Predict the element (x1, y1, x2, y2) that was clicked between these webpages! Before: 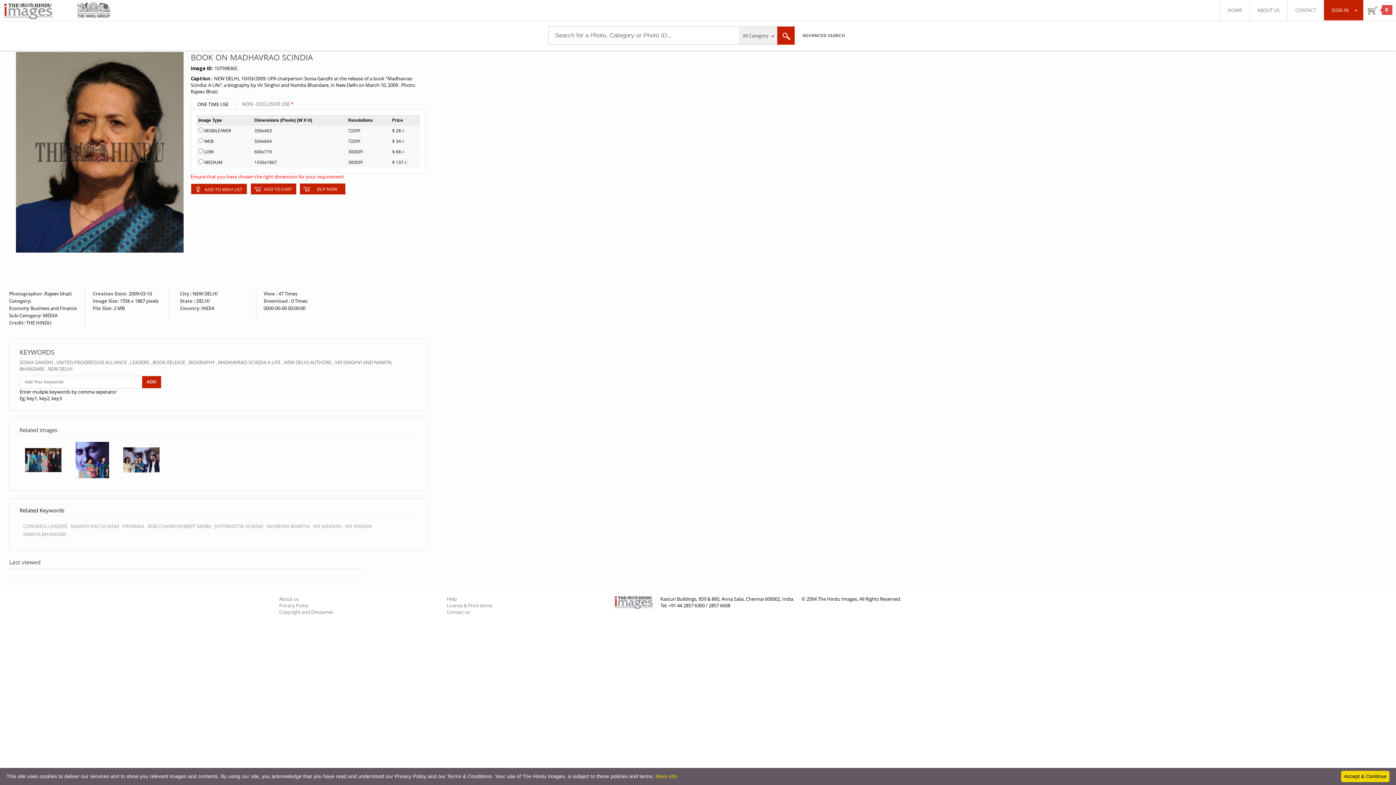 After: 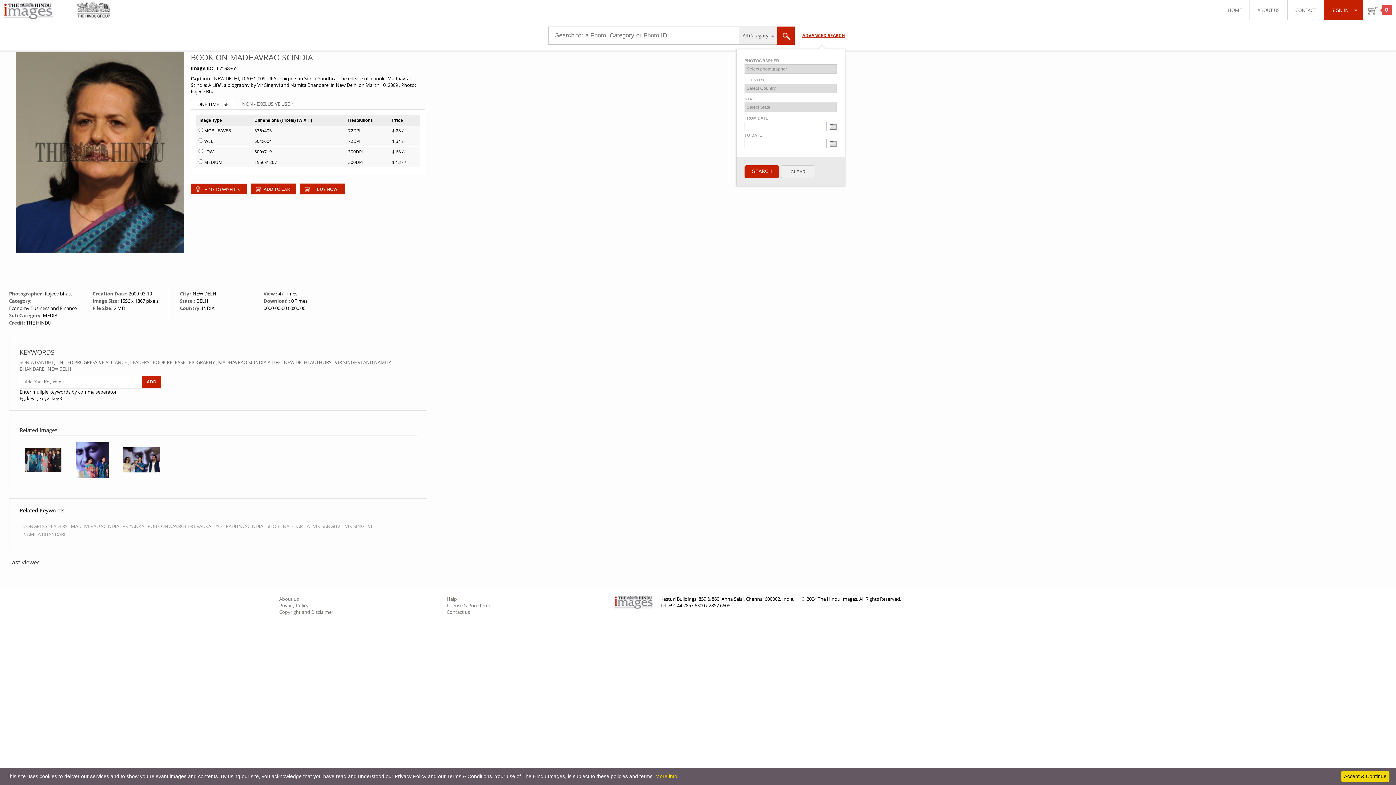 Action: label: ADVANCED SEARCH bbox: (799, 29, 848, 41)